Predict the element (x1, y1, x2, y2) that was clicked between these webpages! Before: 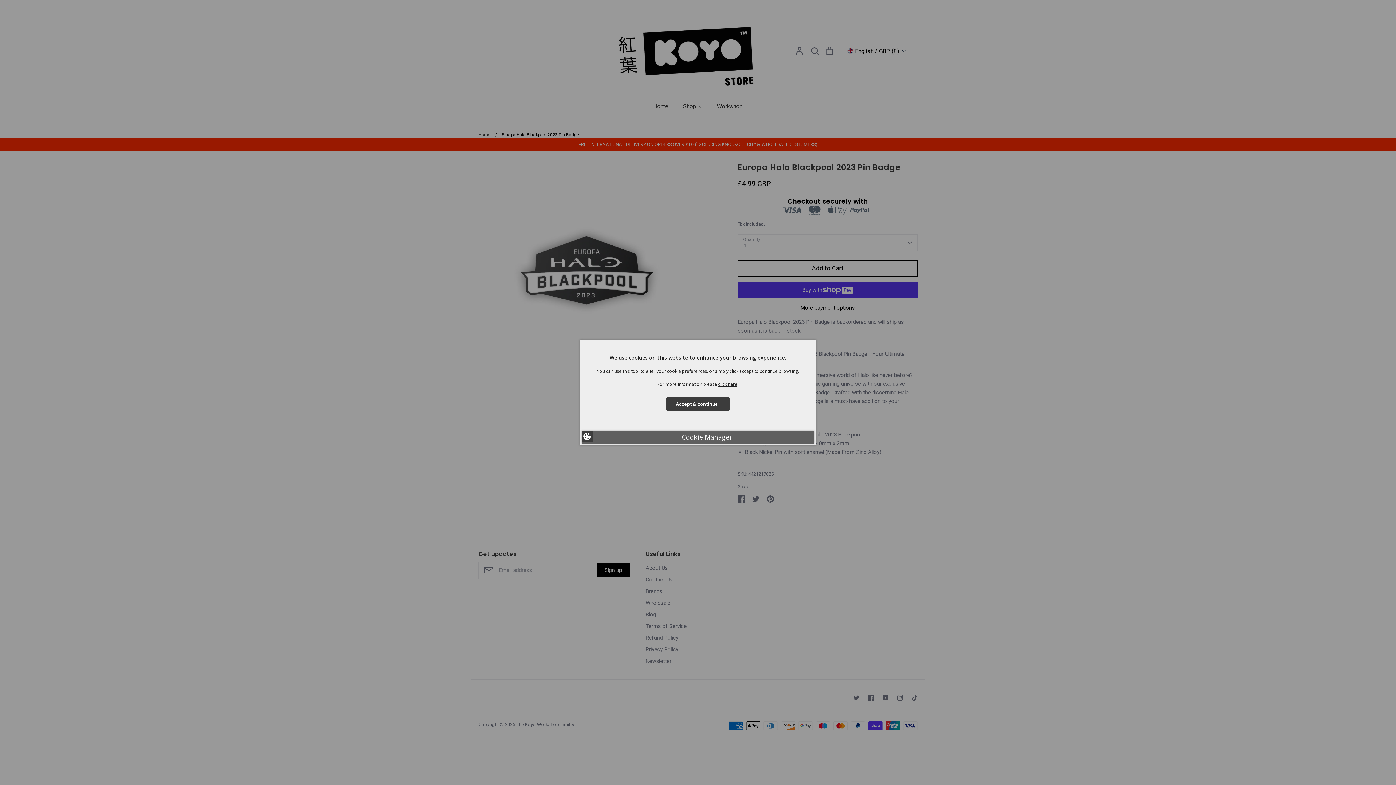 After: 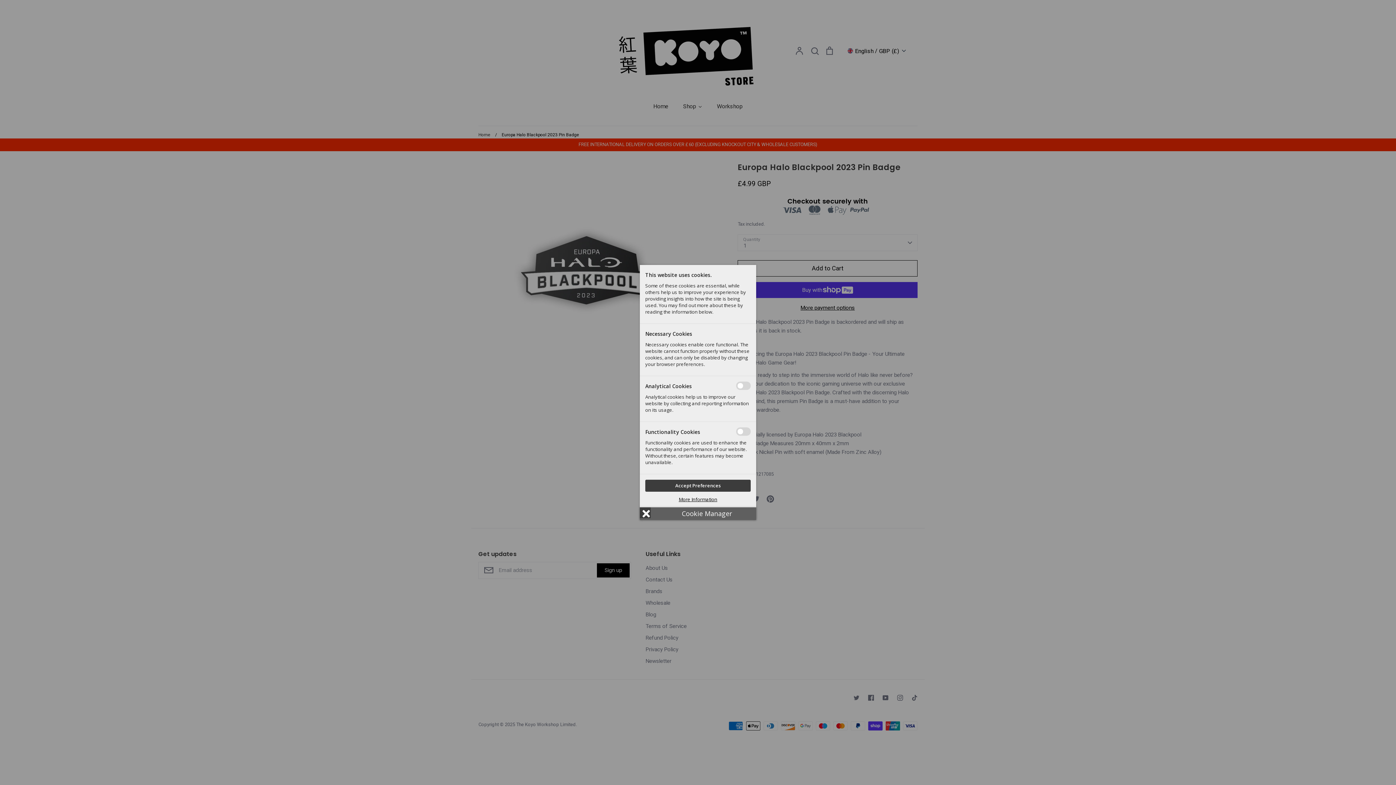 Action: bbox: (718, 381, 737, 387) label: click here